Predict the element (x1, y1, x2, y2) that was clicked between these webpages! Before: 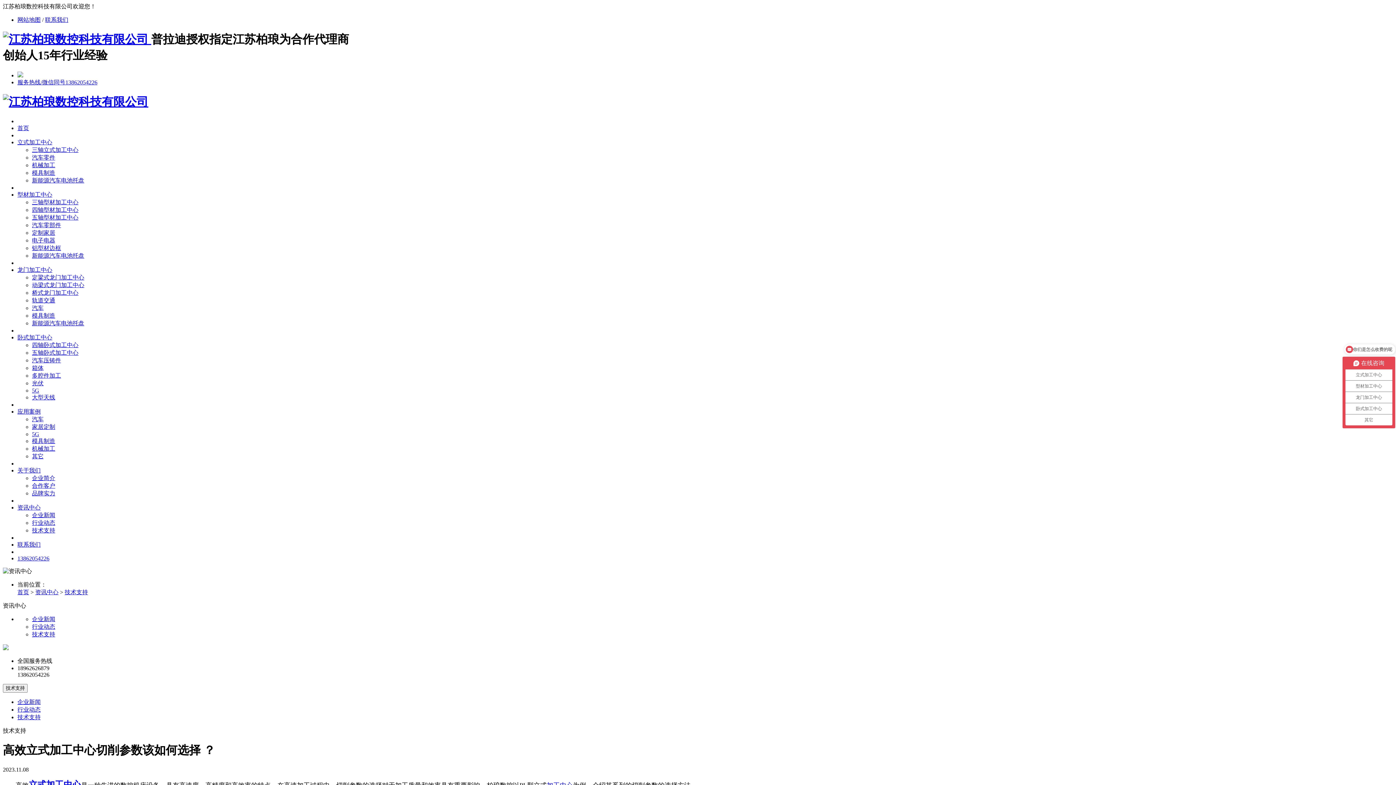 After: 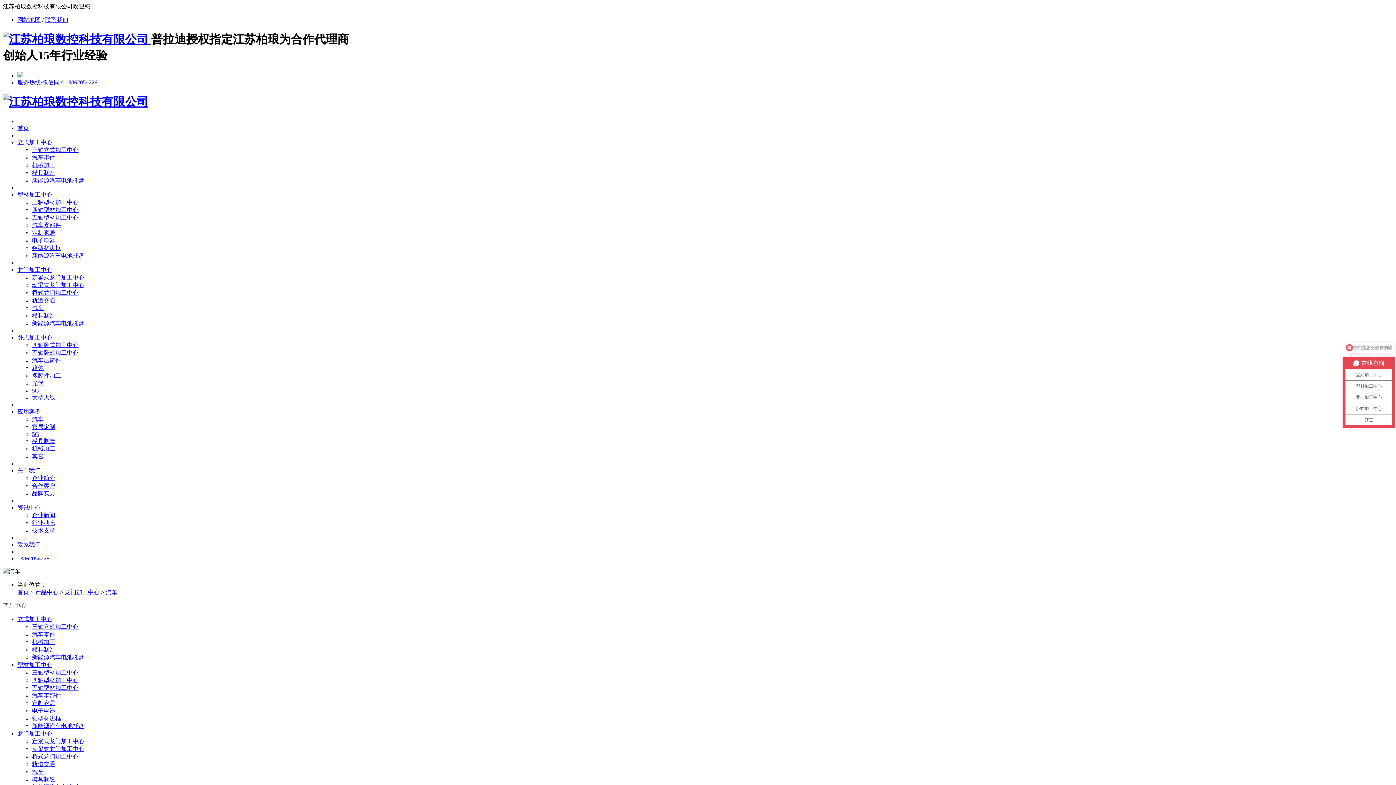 Action: label: 汽车 bbox: (32, 305, 43, 311)